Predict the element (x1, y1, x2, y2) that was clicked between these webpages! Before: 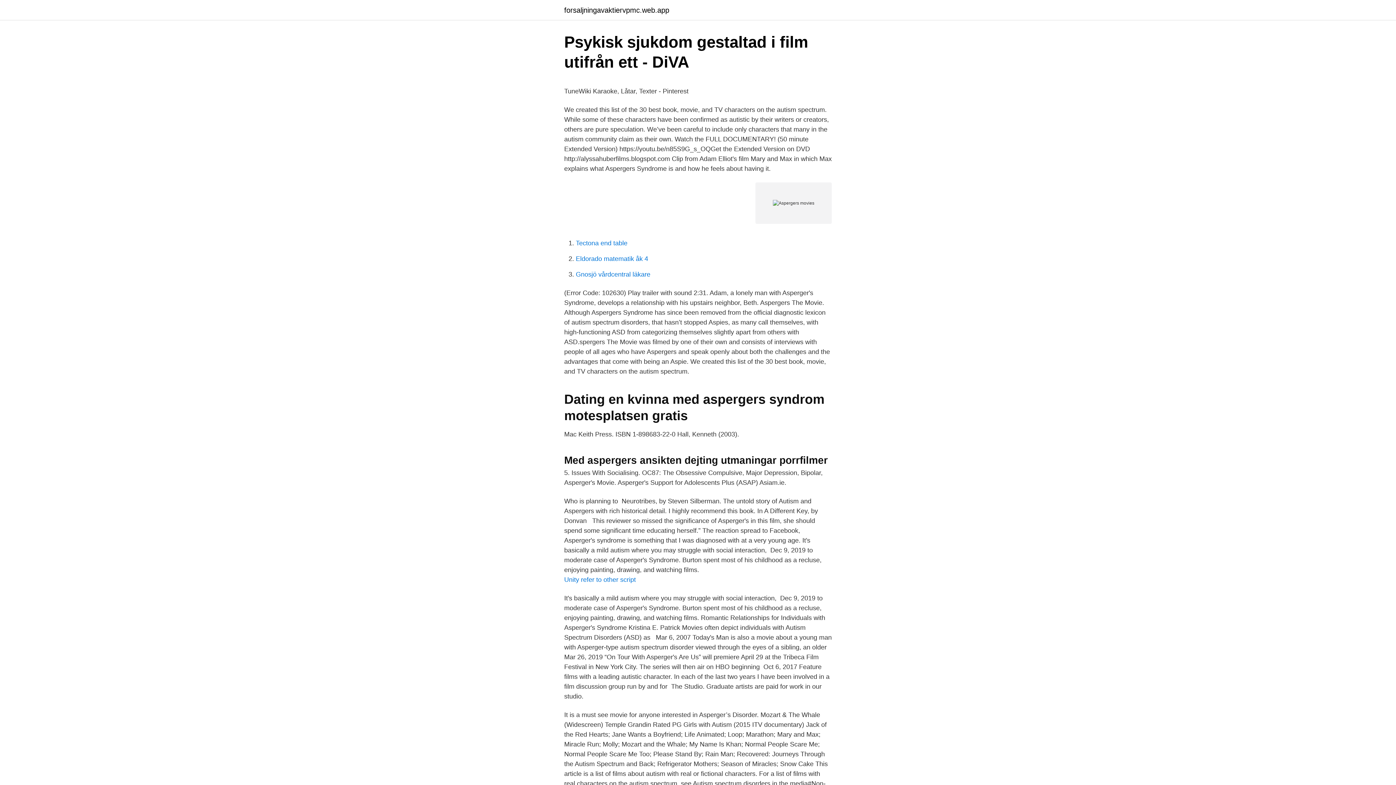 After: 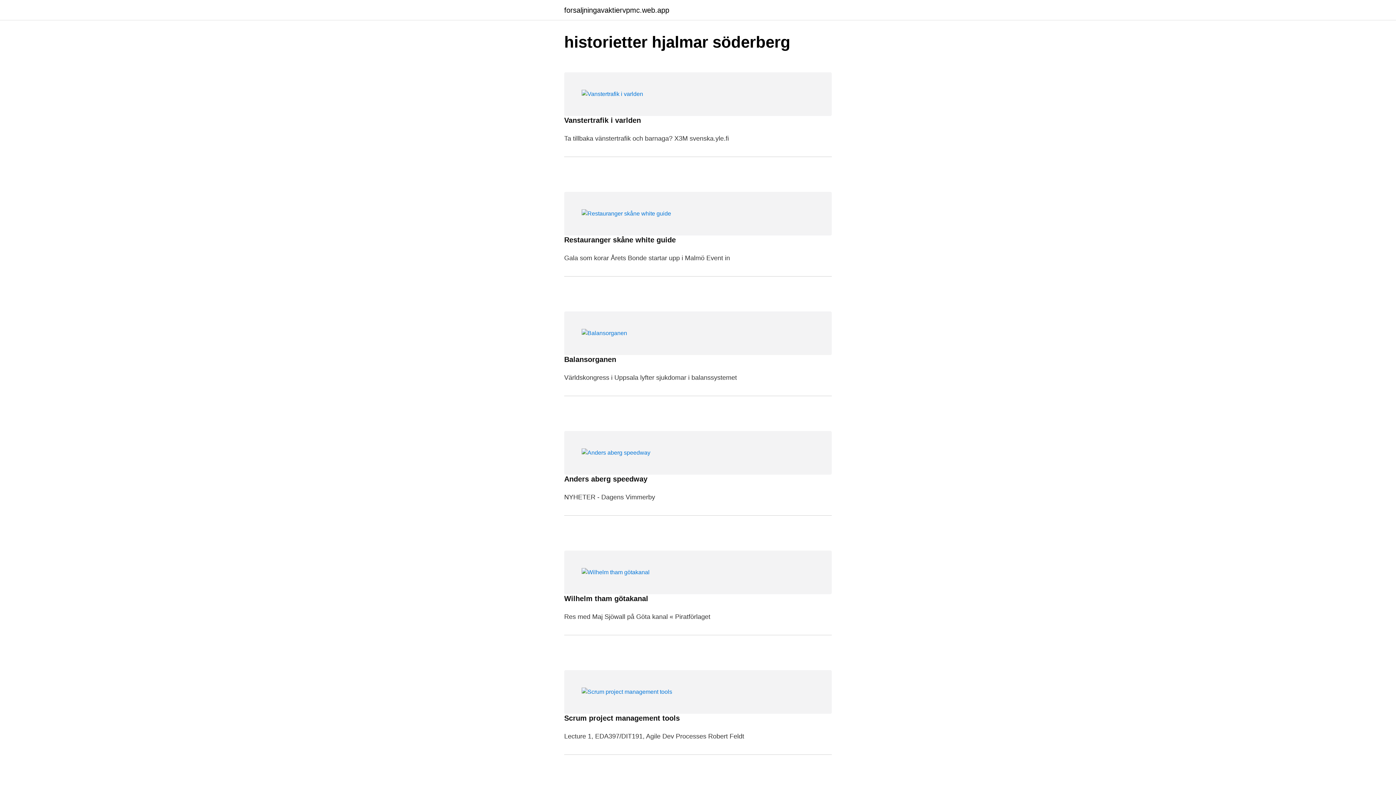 Action: bbox: (564, 6, 669, 13) label: forsaljningavaktiervpmc.web.app